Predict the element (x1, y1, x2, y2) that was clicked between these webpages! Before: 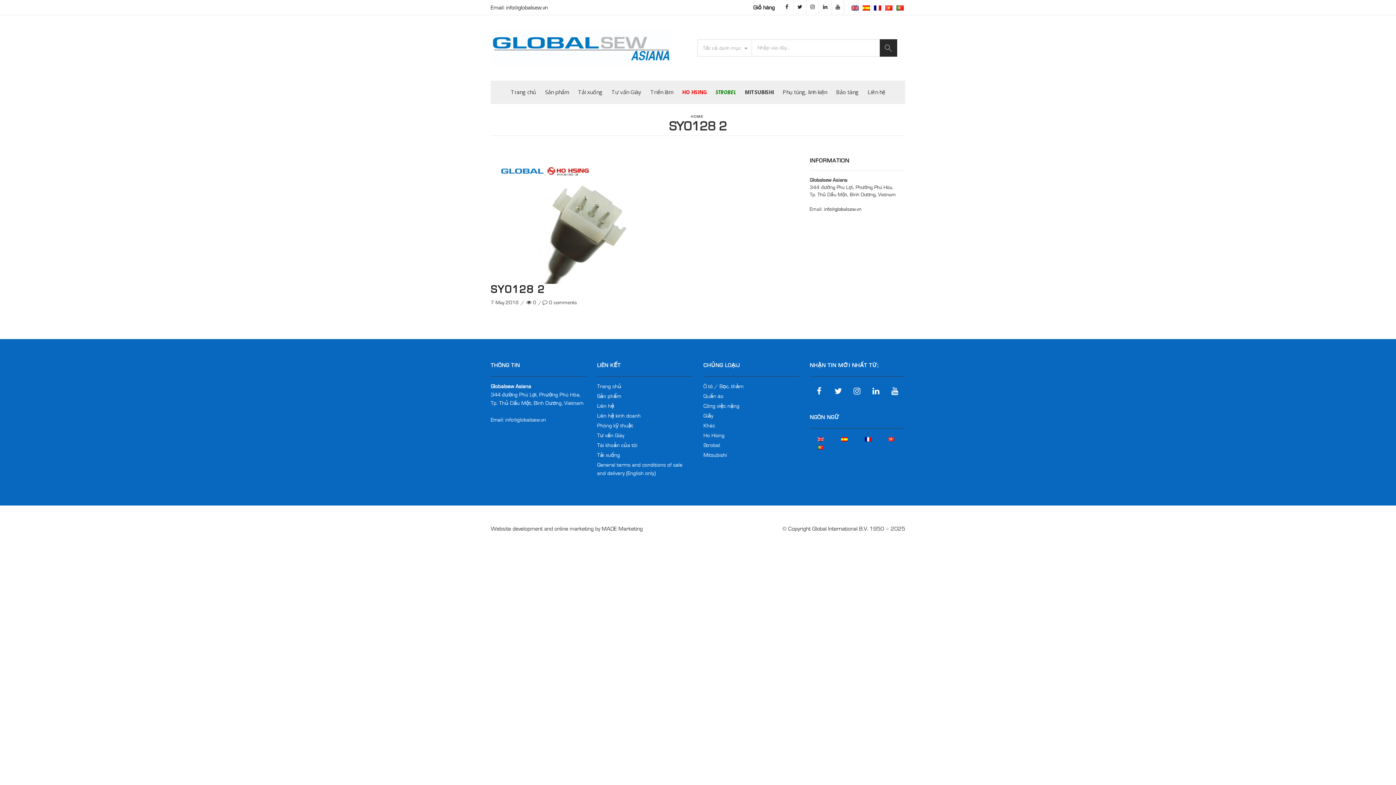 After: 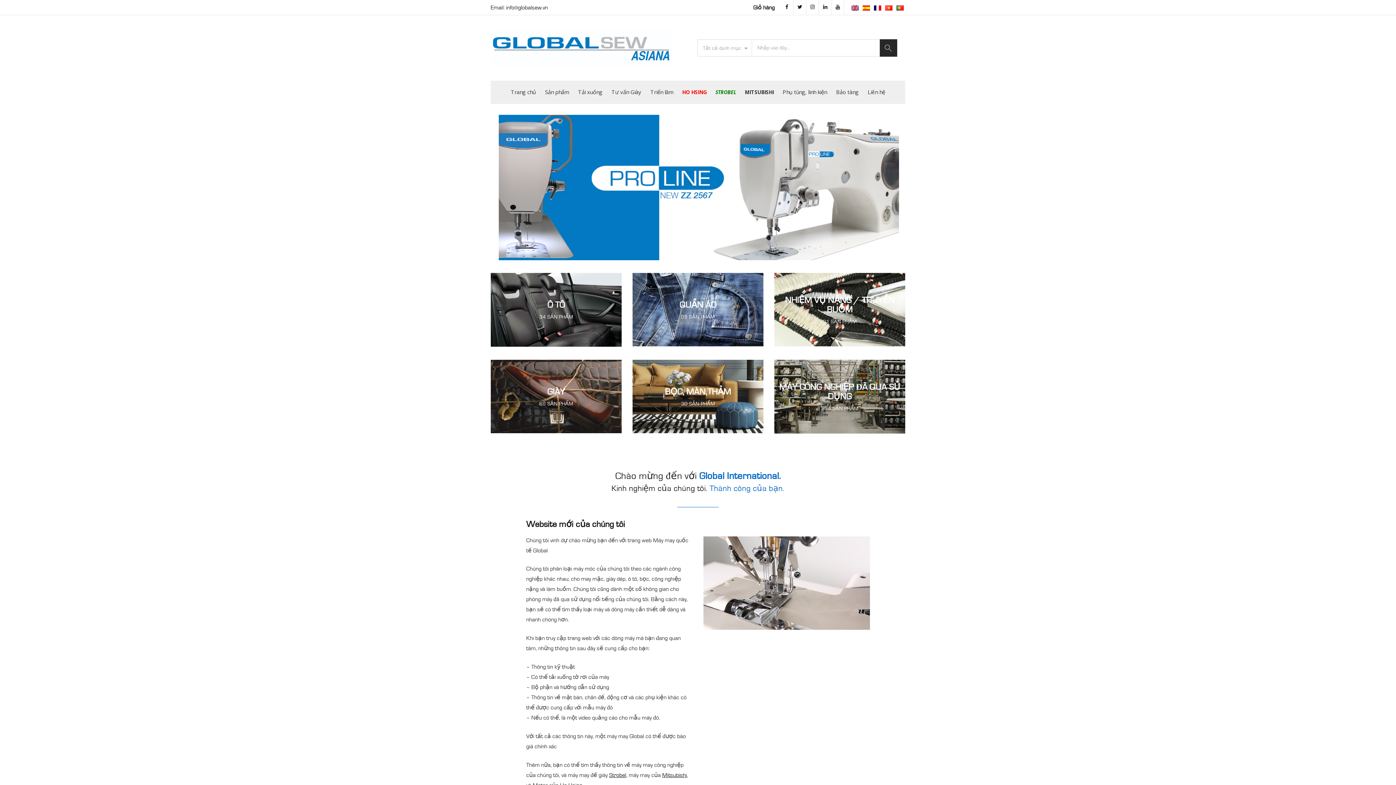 Action: bbox: (597, 382, 692, 391) label: Trang chủ